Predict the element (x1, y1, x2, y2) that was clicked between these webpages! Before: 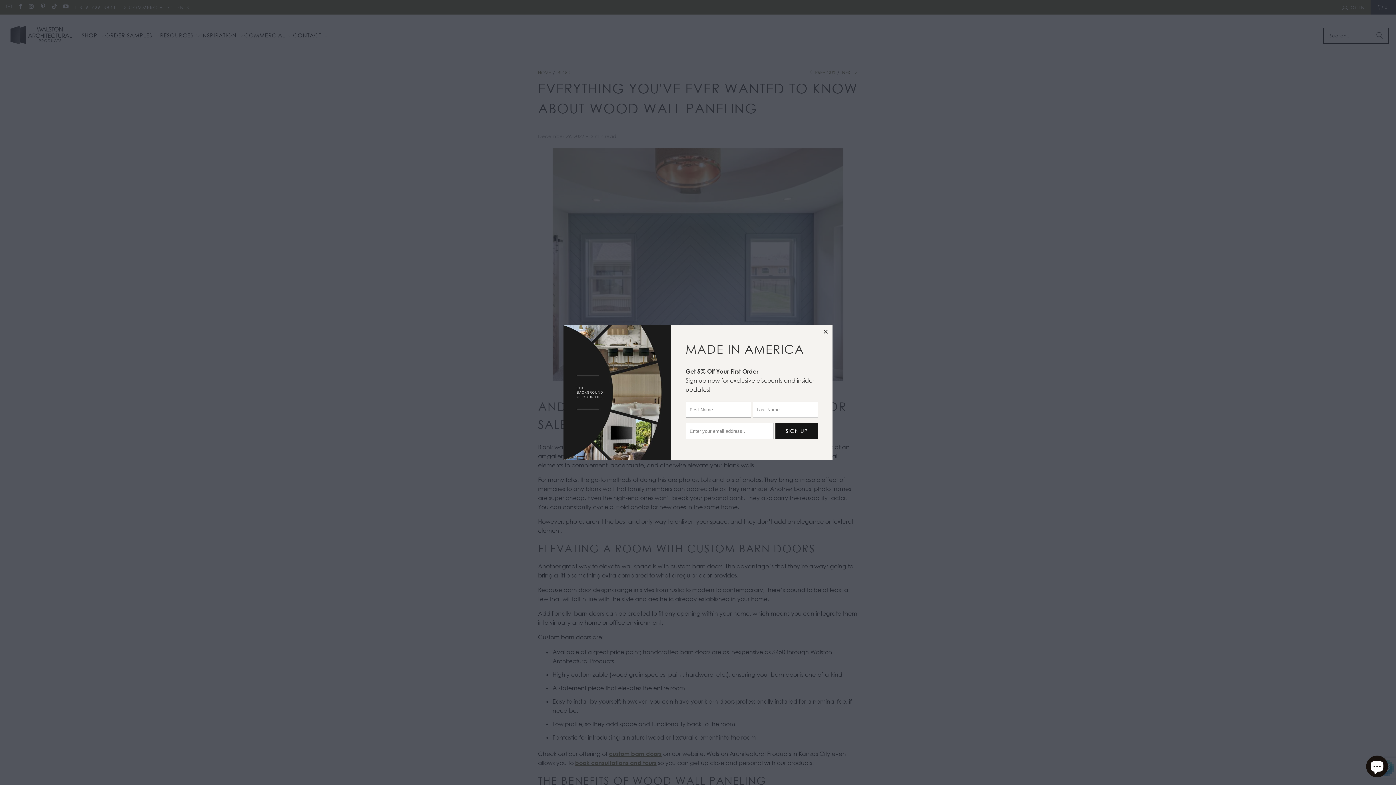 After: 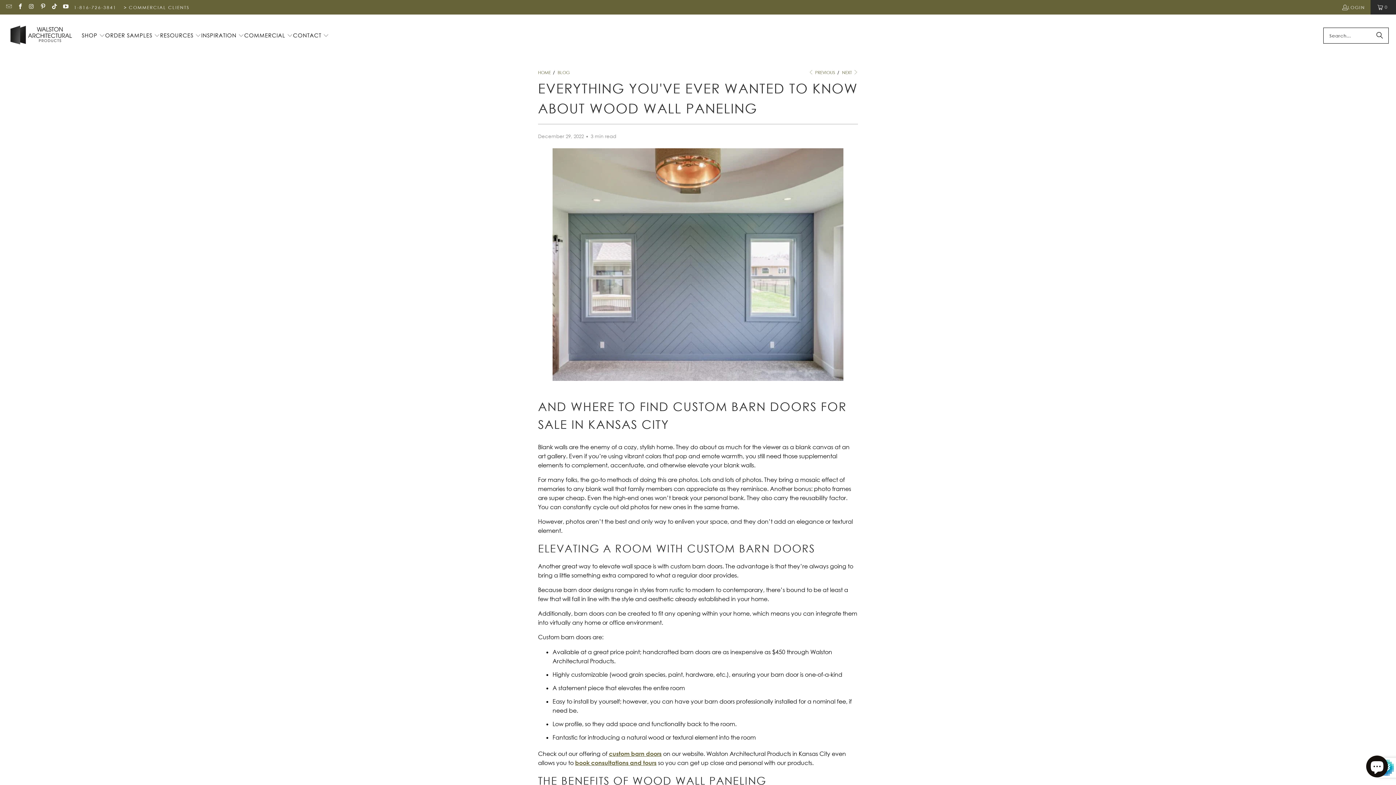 Action: bbox: (819, 325, 832, 338) label: close